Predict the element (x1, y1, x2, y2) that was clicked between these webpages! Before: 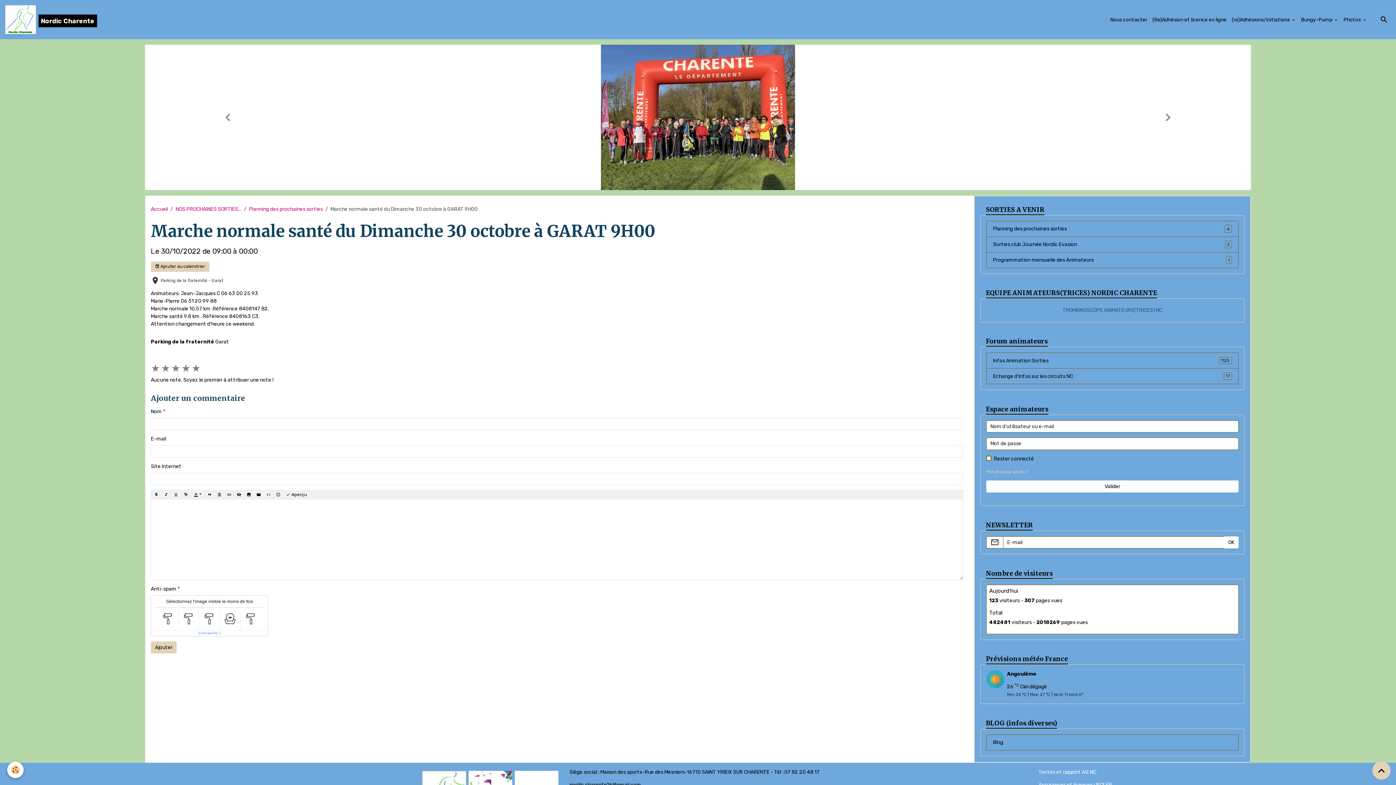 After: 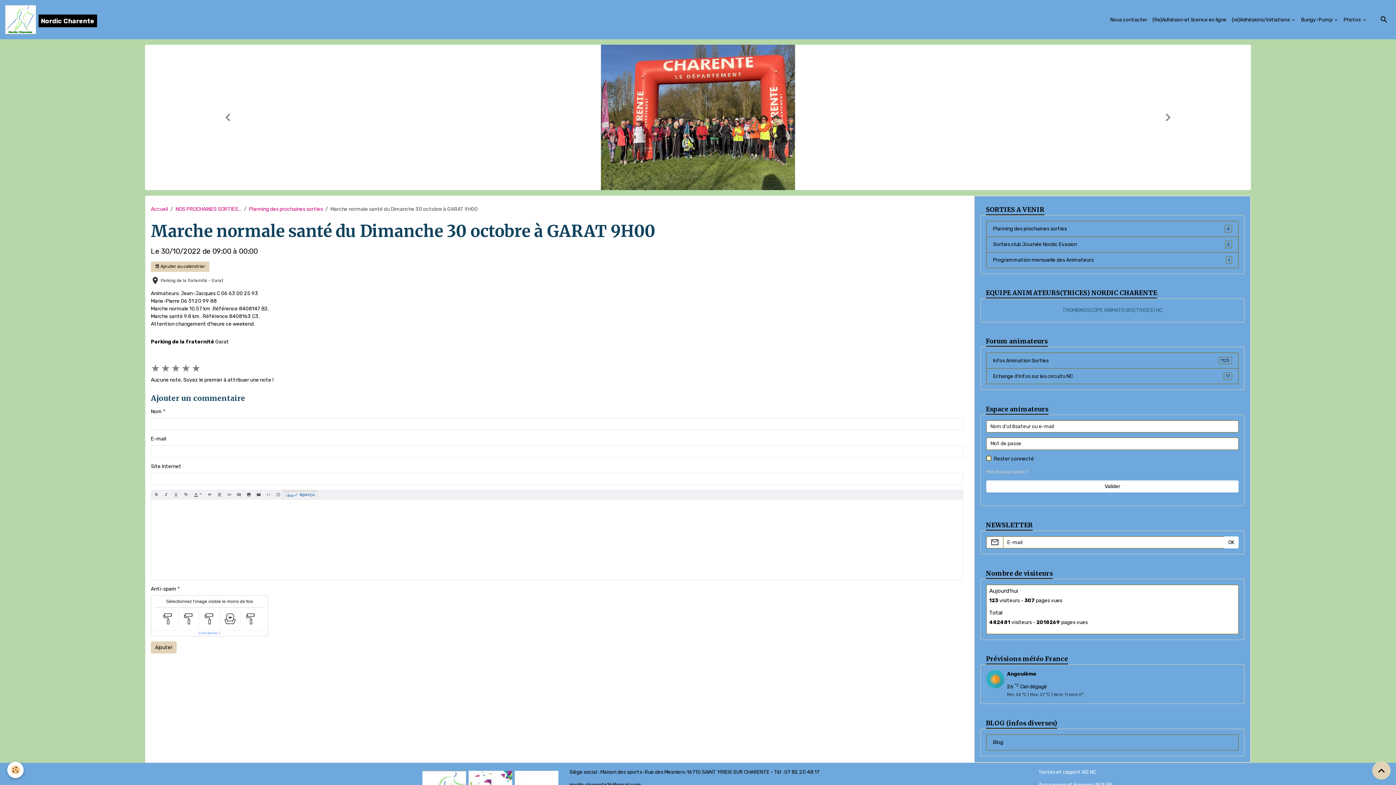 Action: label:  Aperçu bbox: (283, 490, 309, 499)